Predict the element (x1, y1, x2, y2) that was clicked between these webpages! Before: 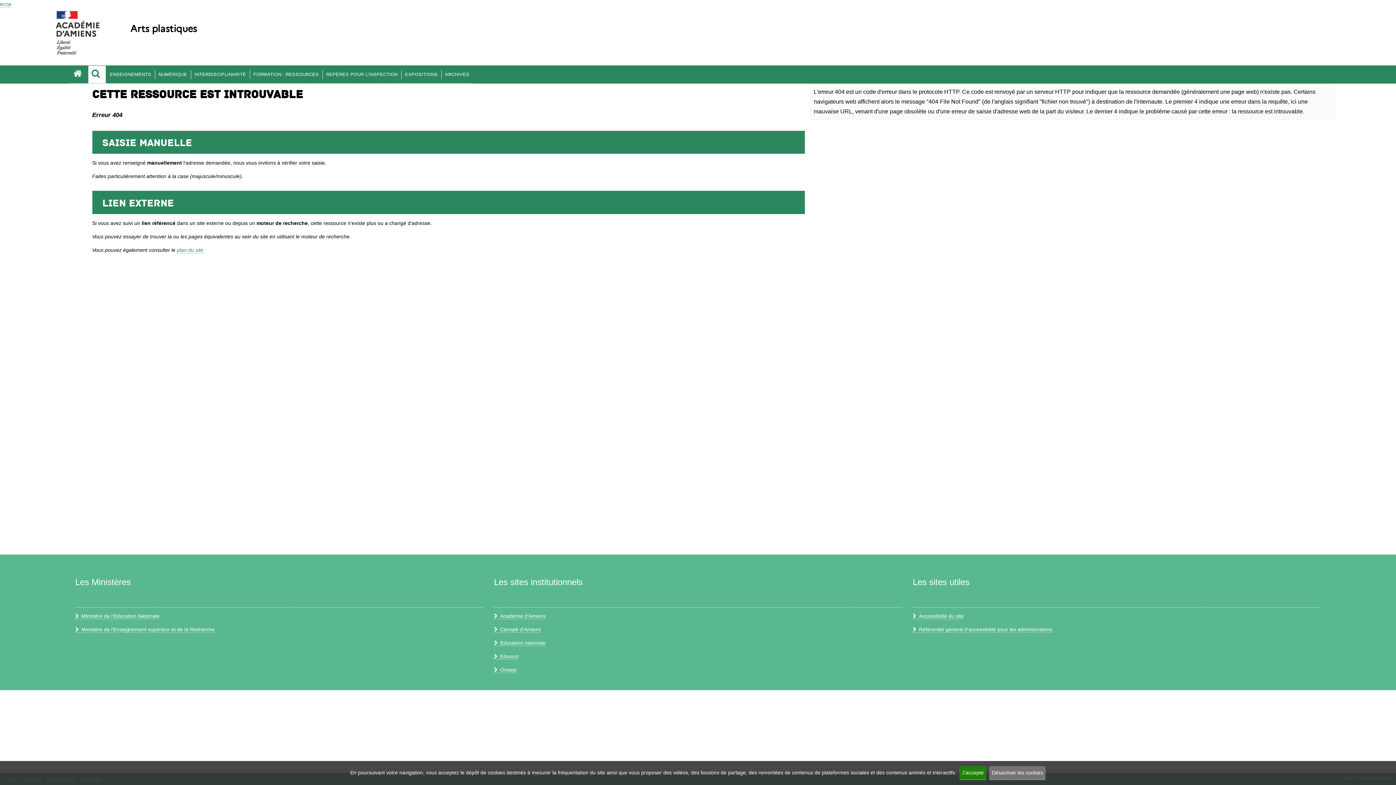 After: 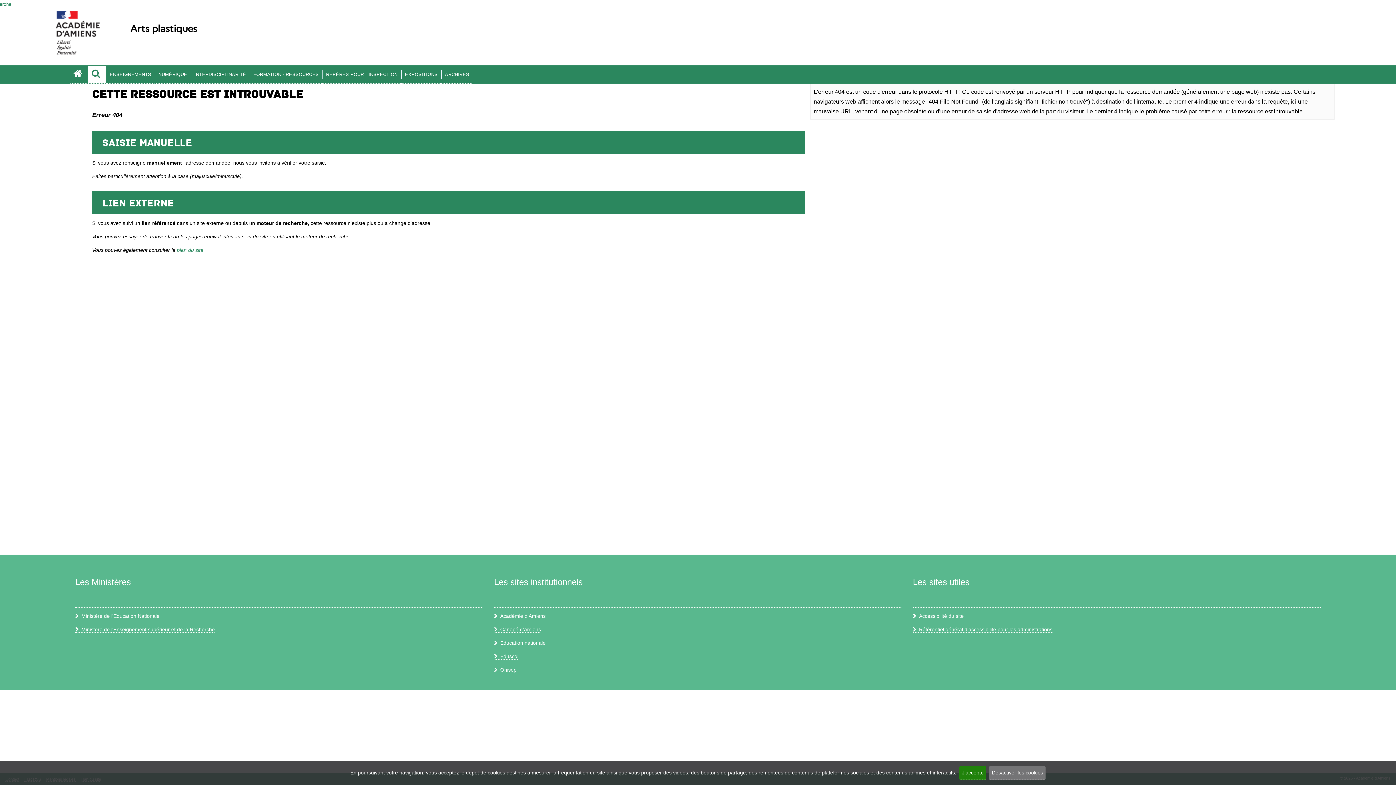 Action: label: Accessibilité du site bbox: (913, 613, 964, 619)